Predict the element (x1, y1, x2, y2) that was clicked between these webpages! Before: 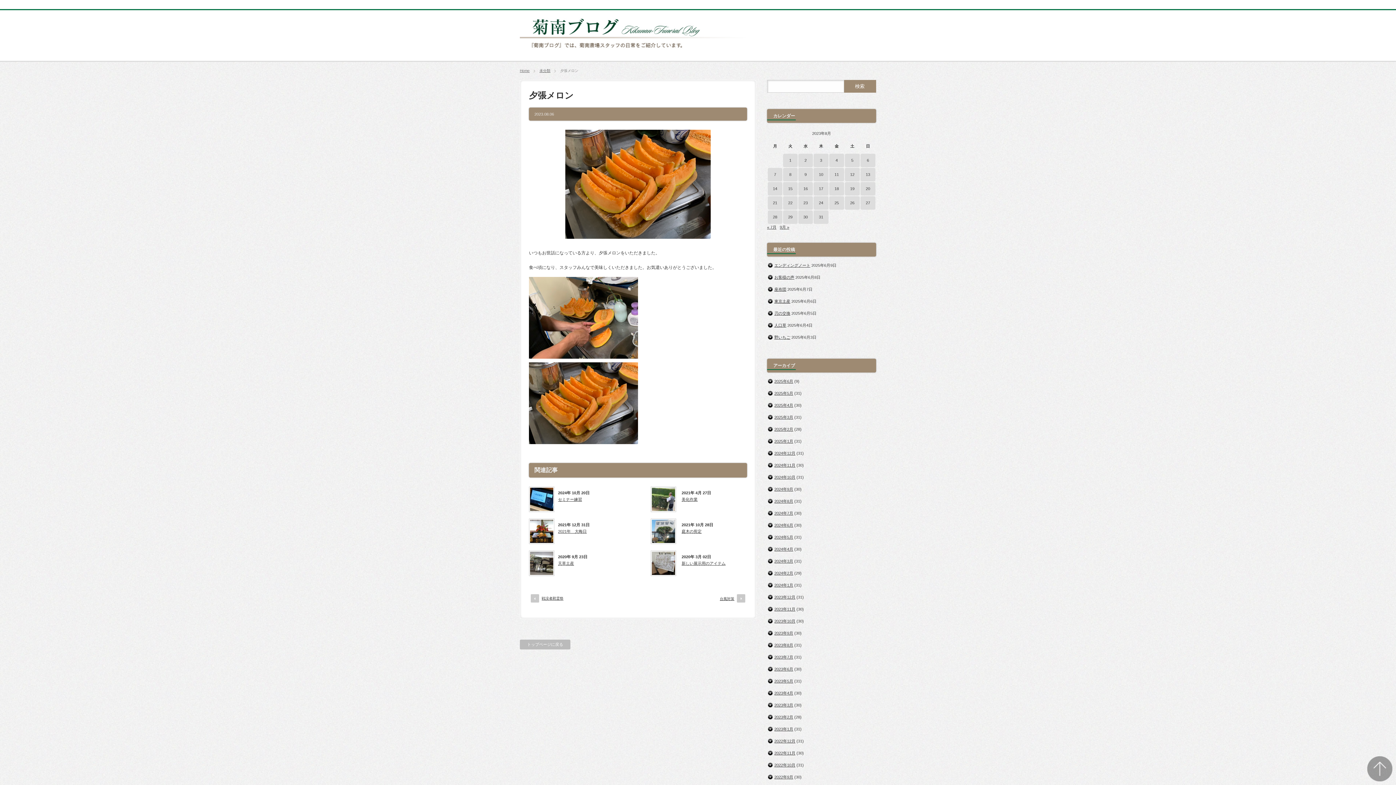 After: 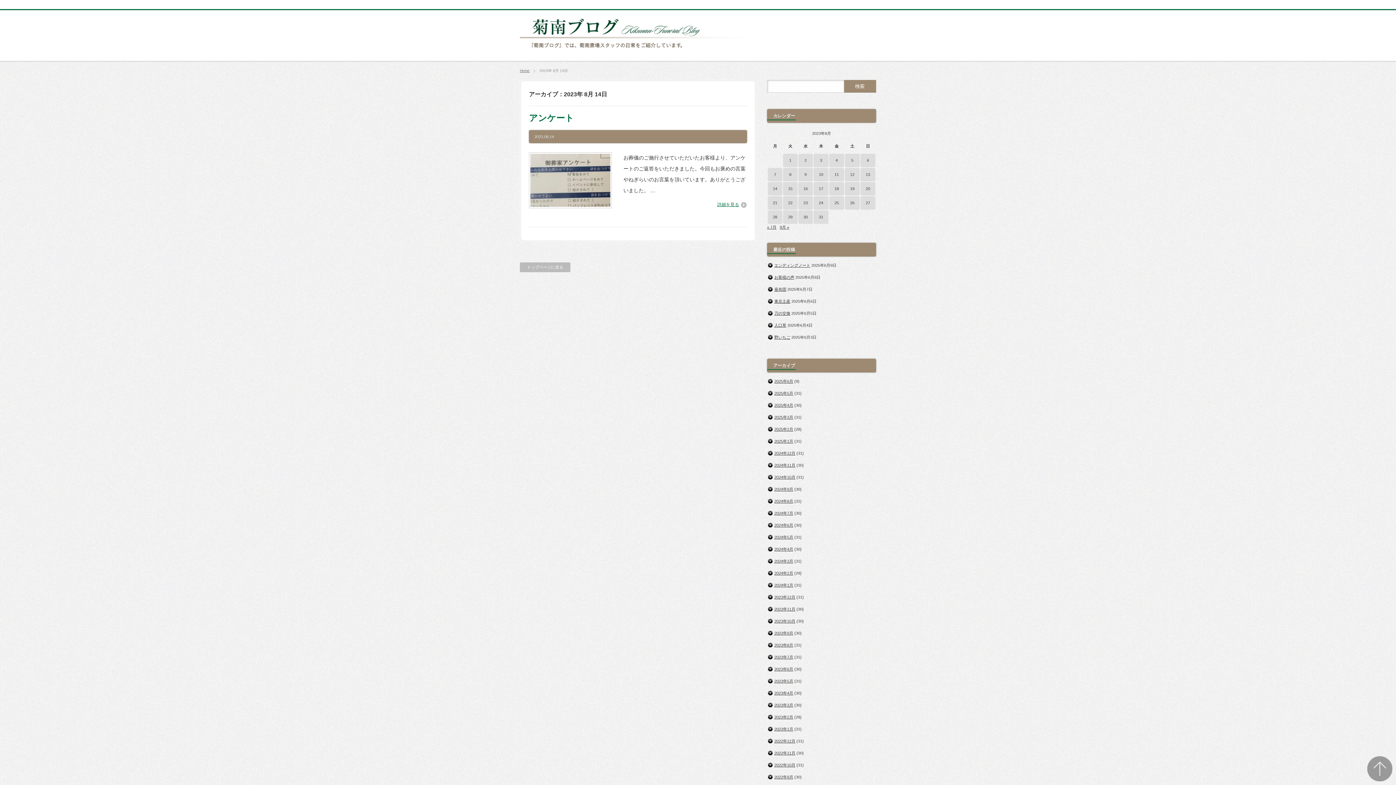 Action: bbox: (768, 182, 782, 195) label: 2023年8月14日 に投稿を公開